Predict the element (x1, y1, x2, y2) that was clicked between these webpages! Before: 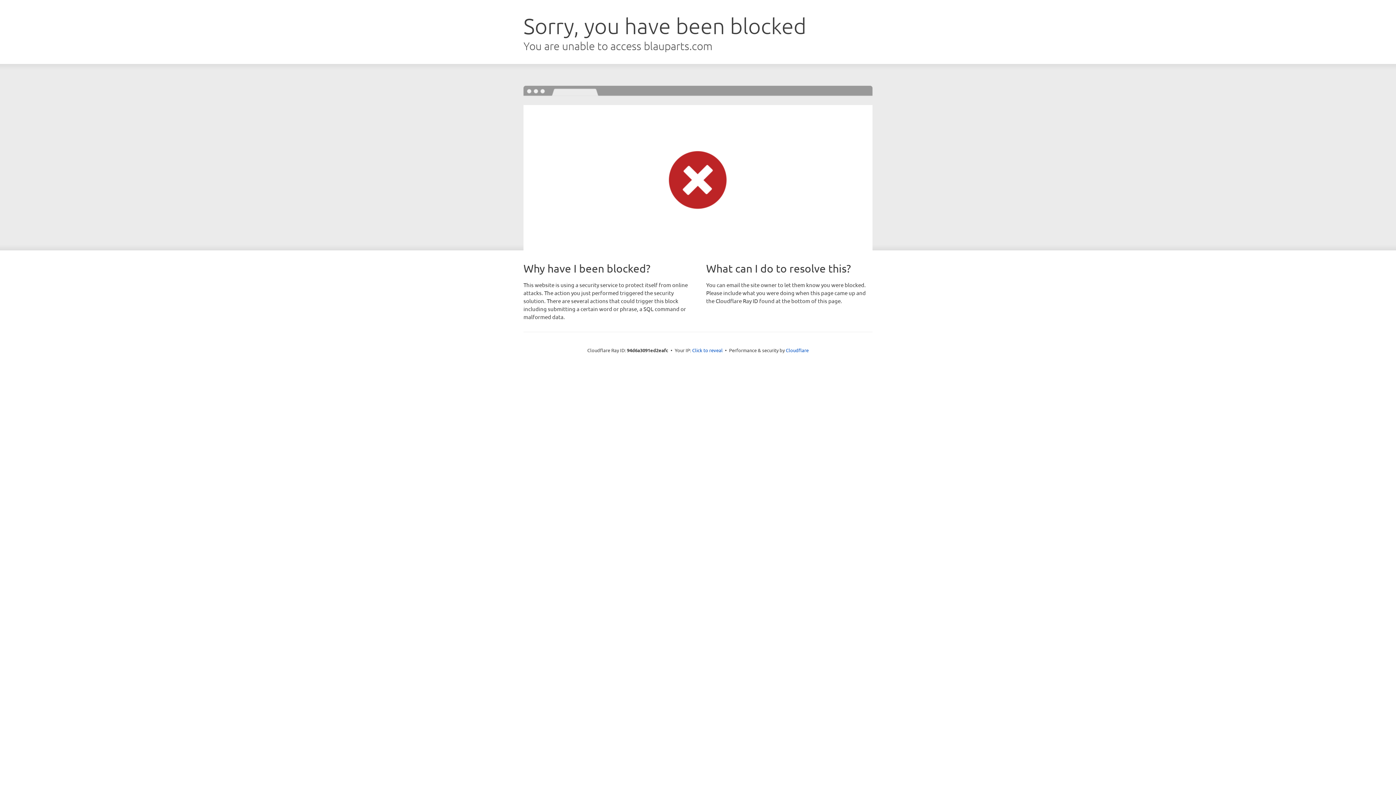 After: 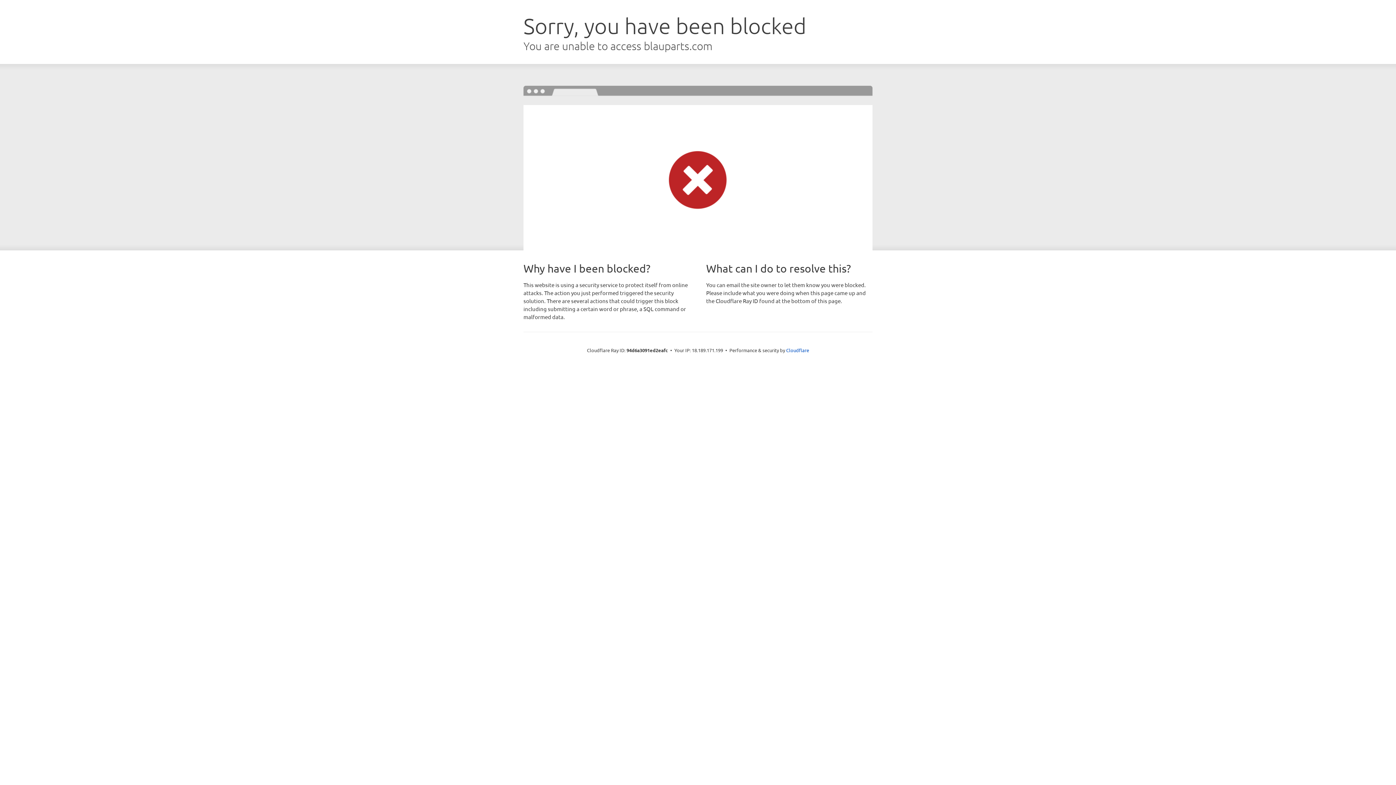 Action: label: Click to reveal bbox: (692, 346, 722, 353)